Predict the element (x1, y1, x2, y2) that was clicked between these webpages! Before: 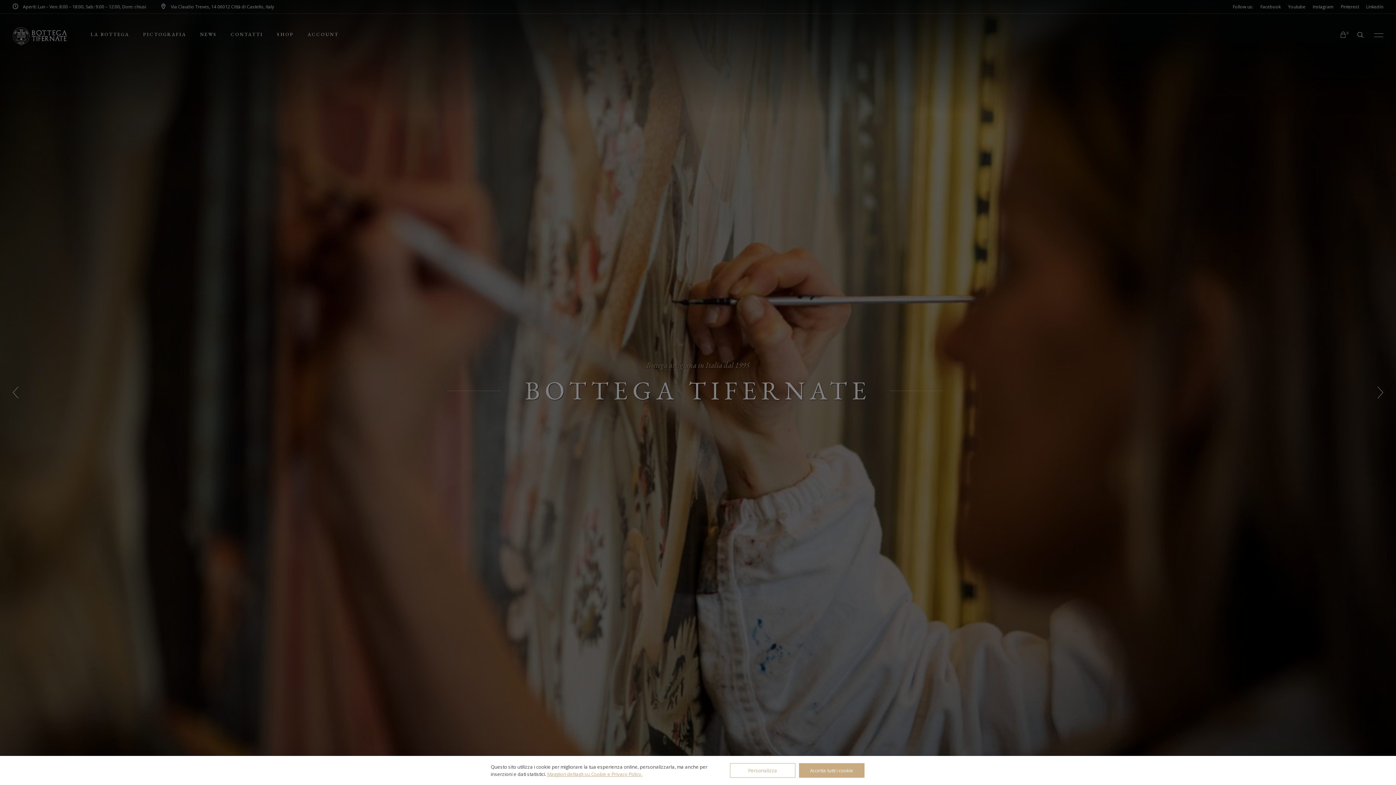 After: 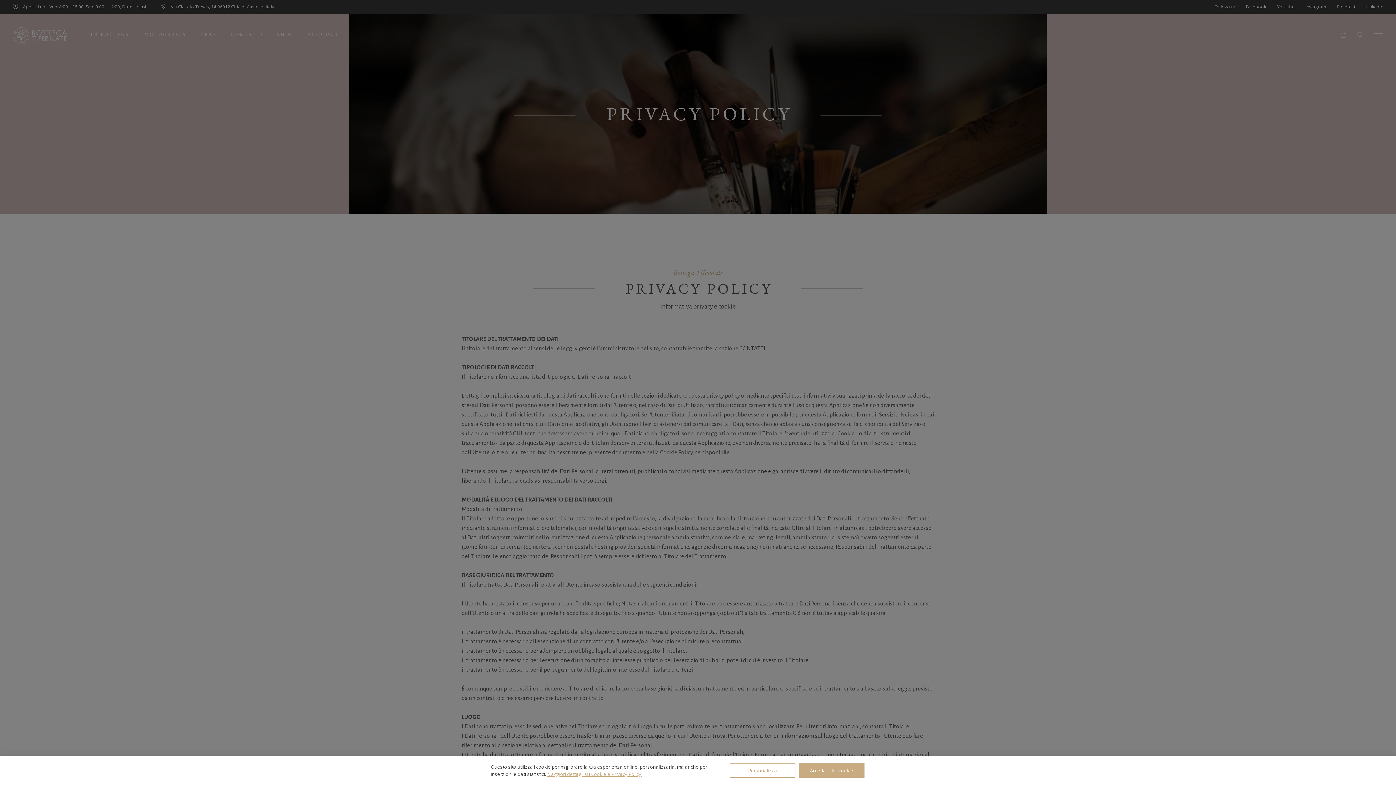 Action: bbox: (547, 771, 642, 777) label: Maggiori dettagli su Cookie e Privacy Policy.